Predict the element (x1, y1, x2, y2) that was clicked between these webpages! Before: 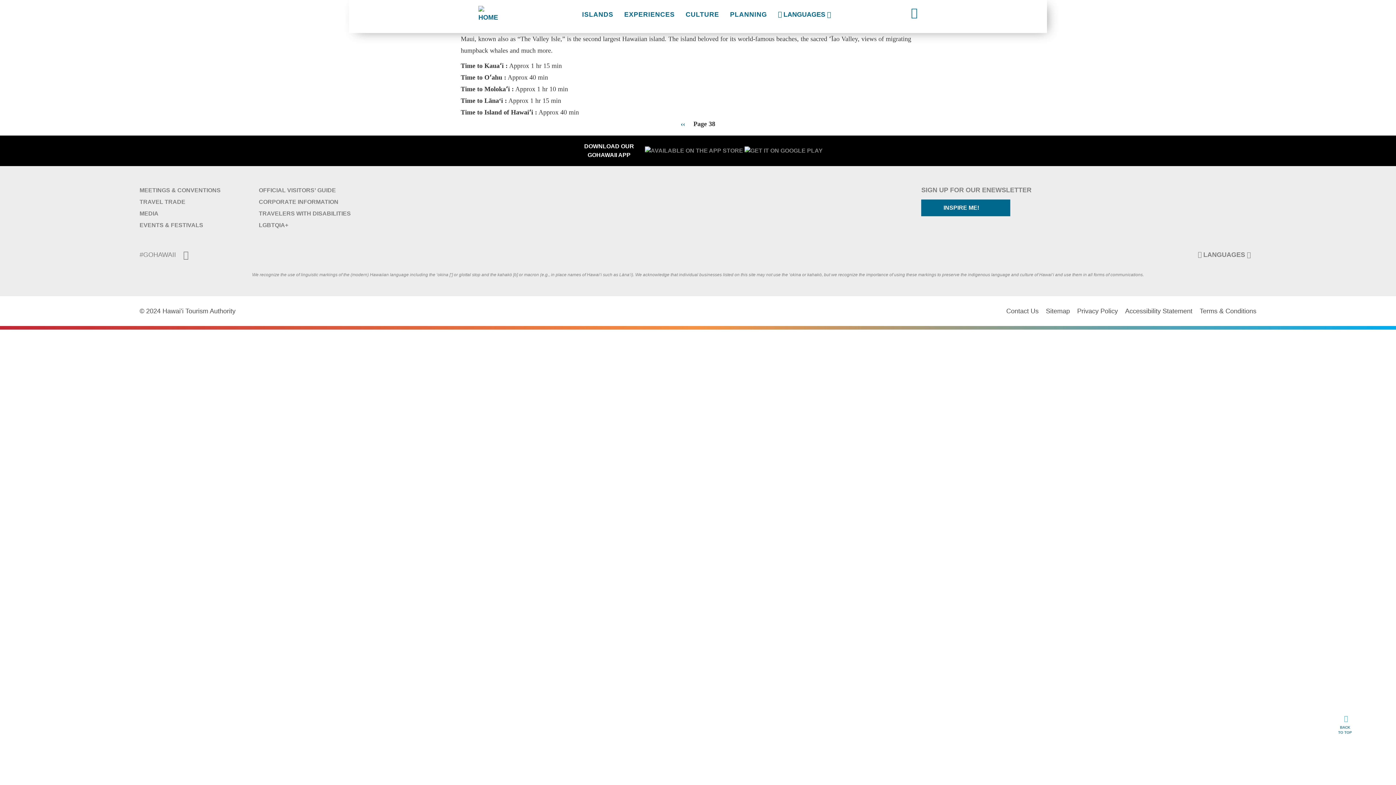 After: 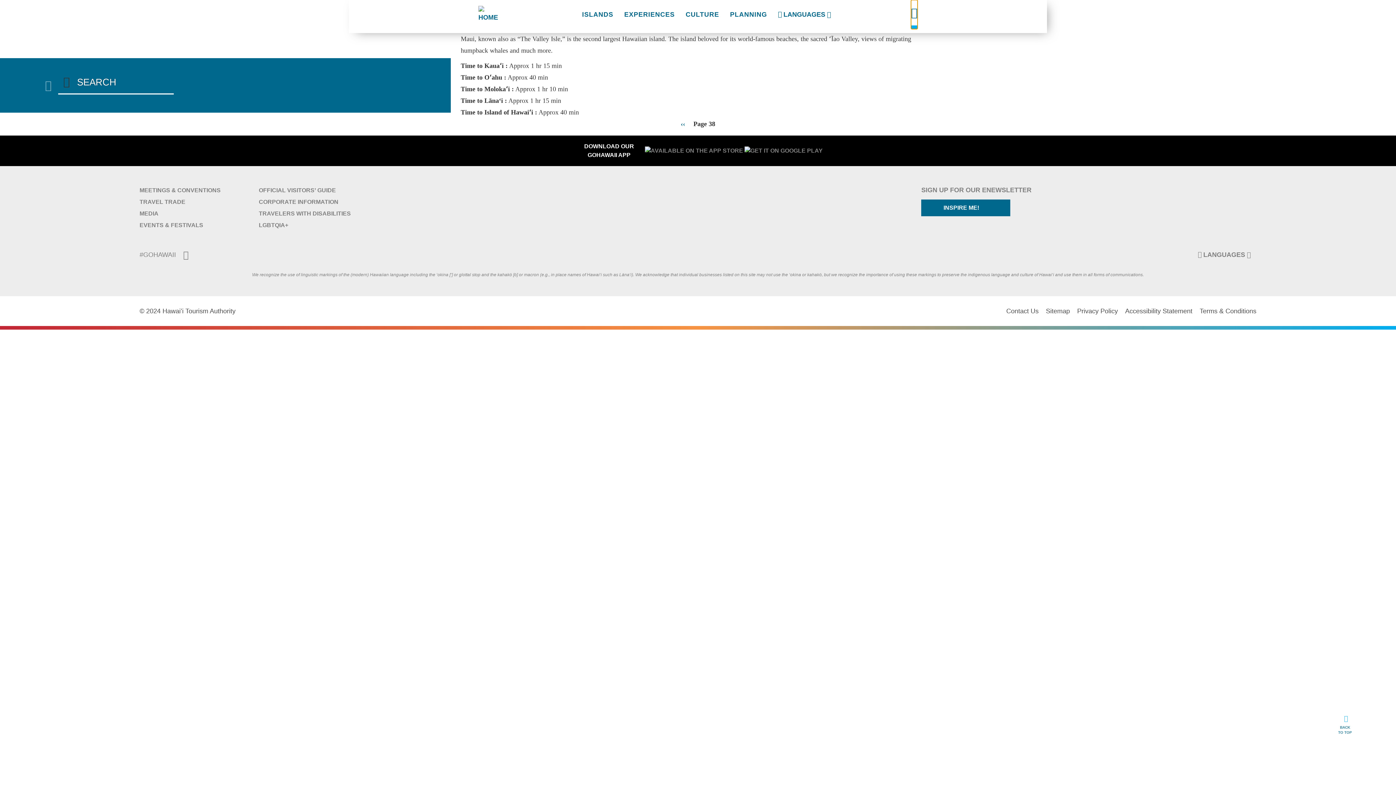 Action: bbox: (911, 0, 917, 29) label: Search